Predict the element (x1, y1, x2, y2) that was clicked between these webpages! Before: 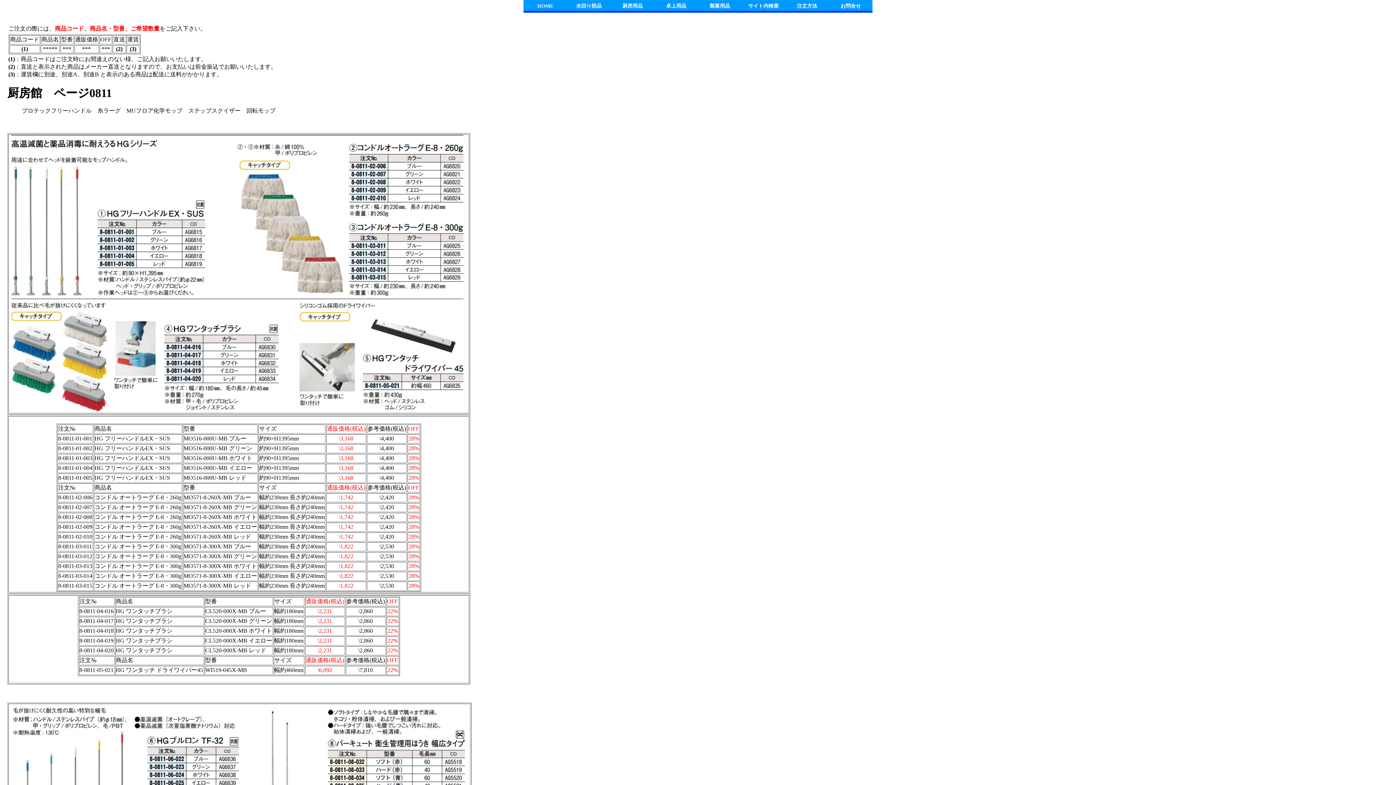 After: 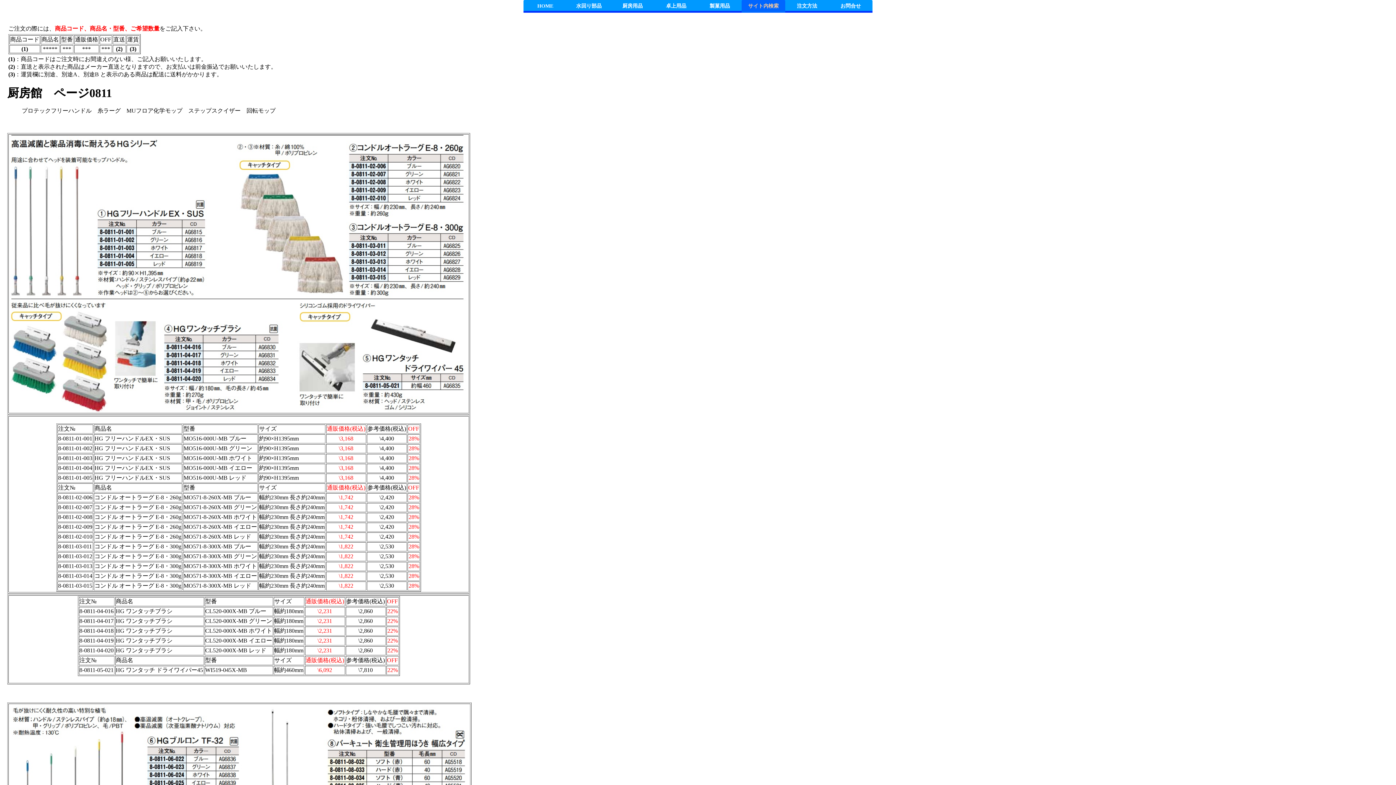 Action: label: サイト内検索 bbox: (741, 0, 785, 12)